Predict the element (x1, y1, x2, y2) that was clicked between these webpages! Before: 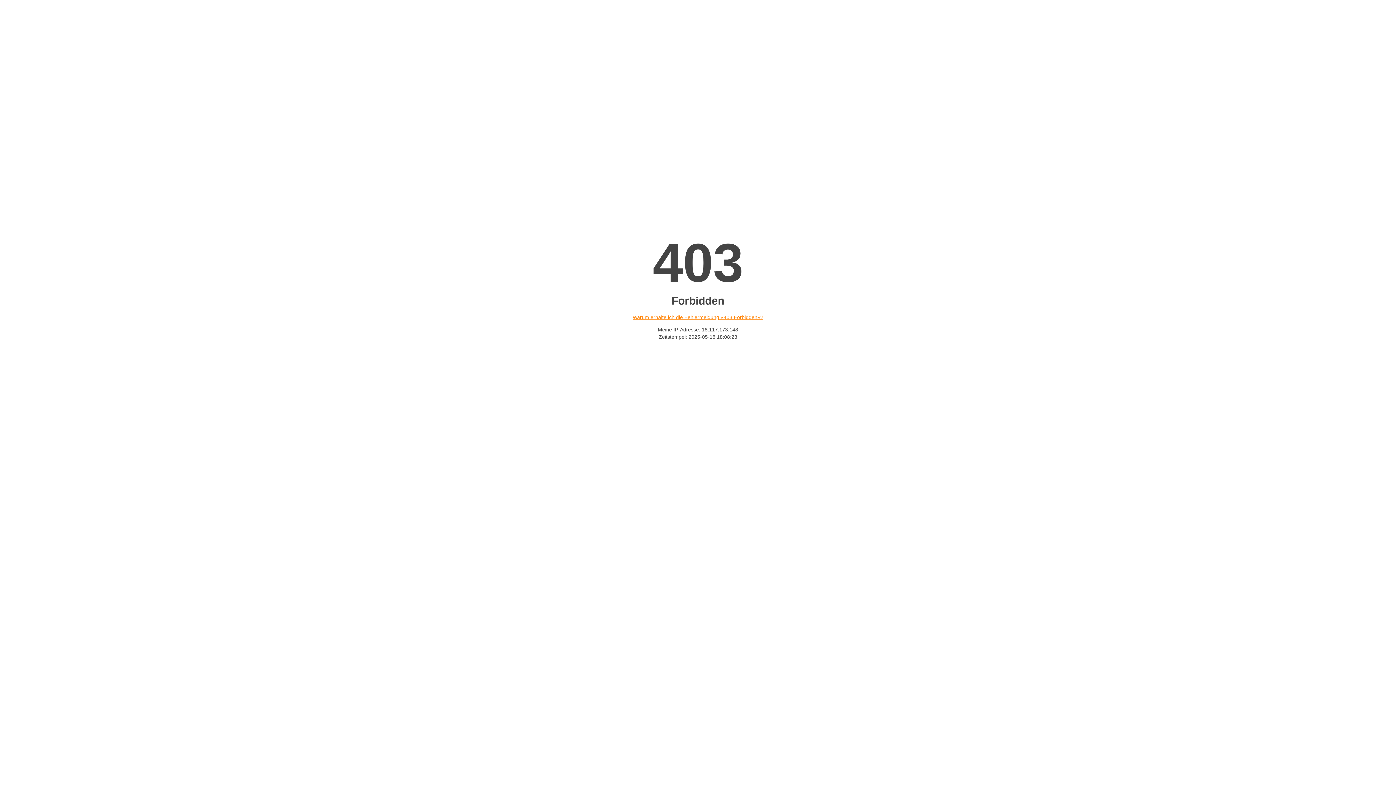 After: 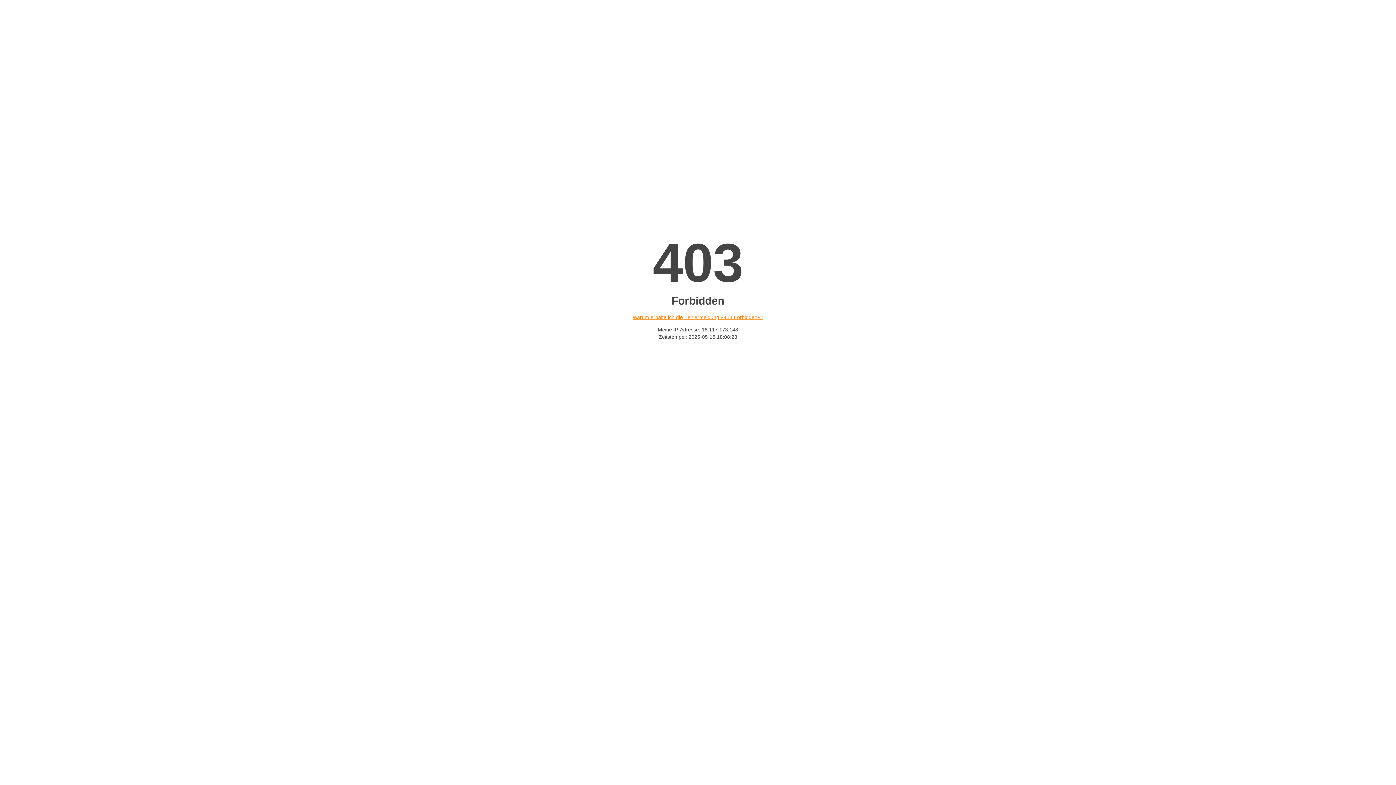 Action: bbox: (632, 314, 763, 320) label: Warum erhalte ich die Fehlermeldung «403 Forbidden»?